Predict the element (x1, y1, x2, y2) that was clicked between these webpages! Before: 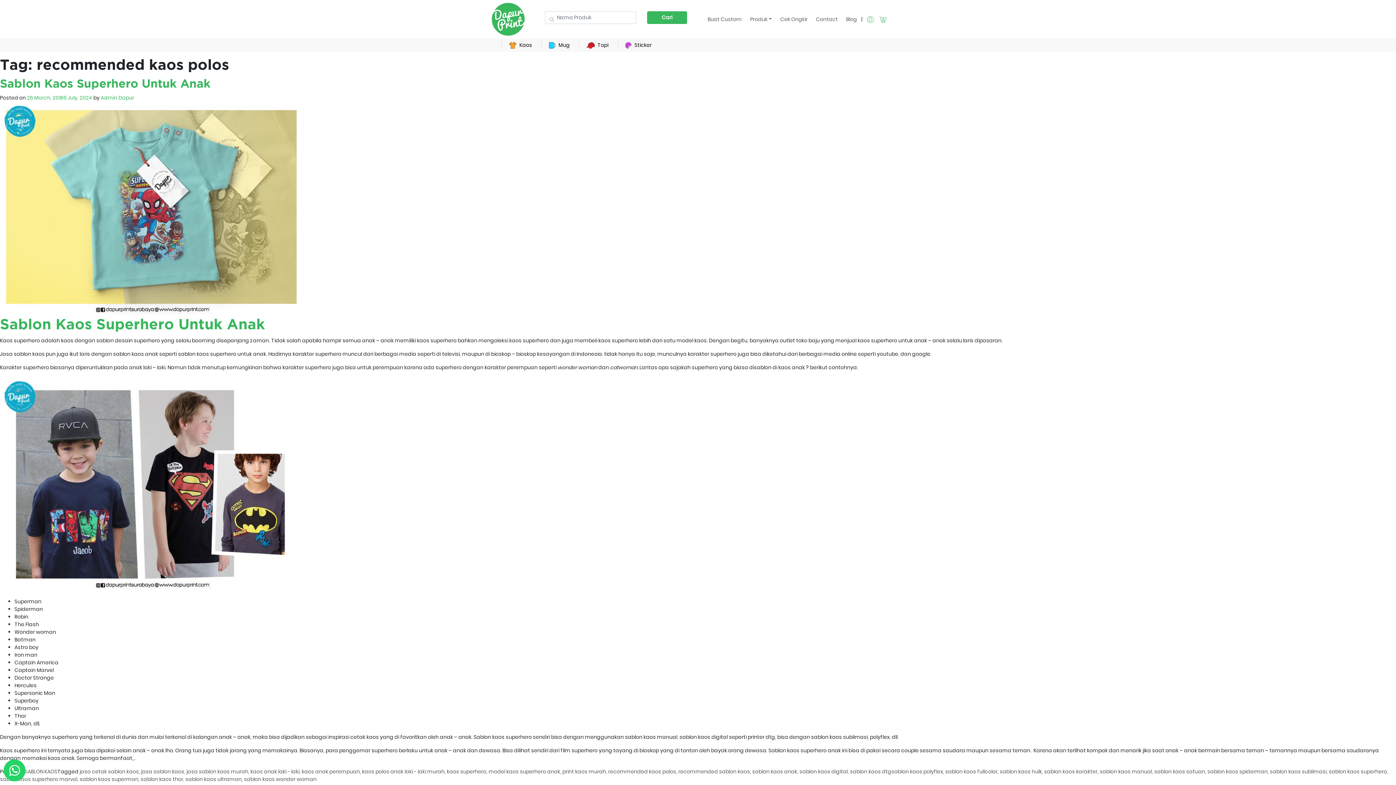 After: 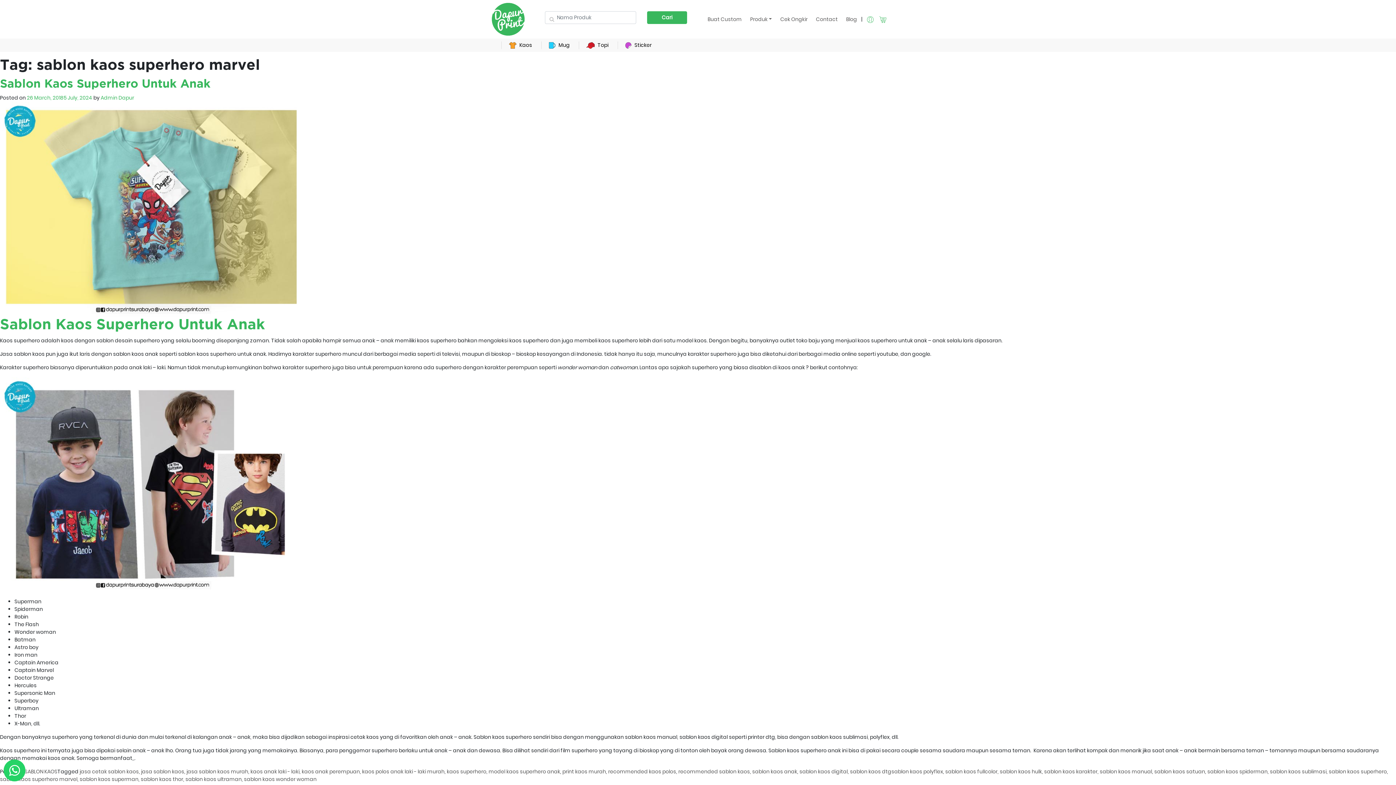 Action: bbox: (0, 776, 77, 783) label: sablon kaos superhero marvel